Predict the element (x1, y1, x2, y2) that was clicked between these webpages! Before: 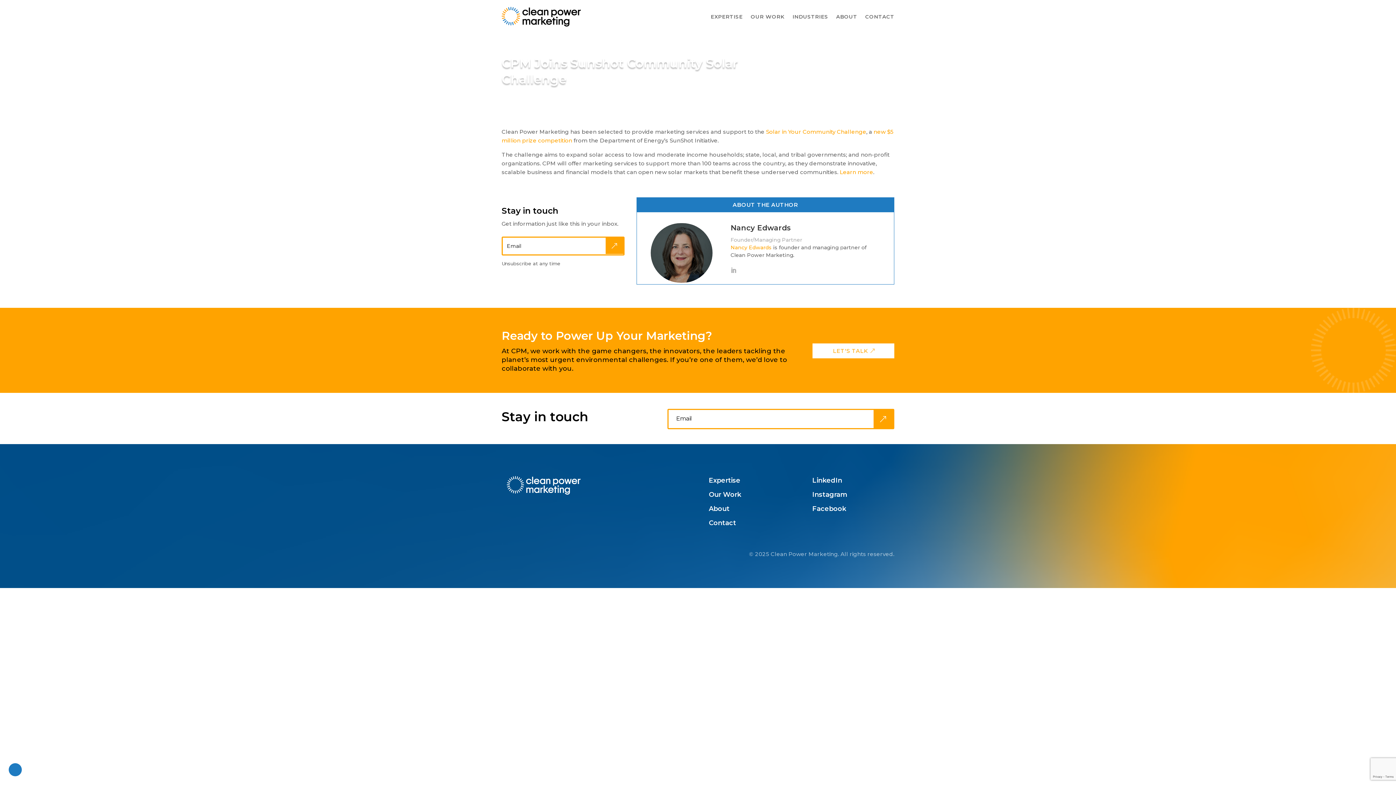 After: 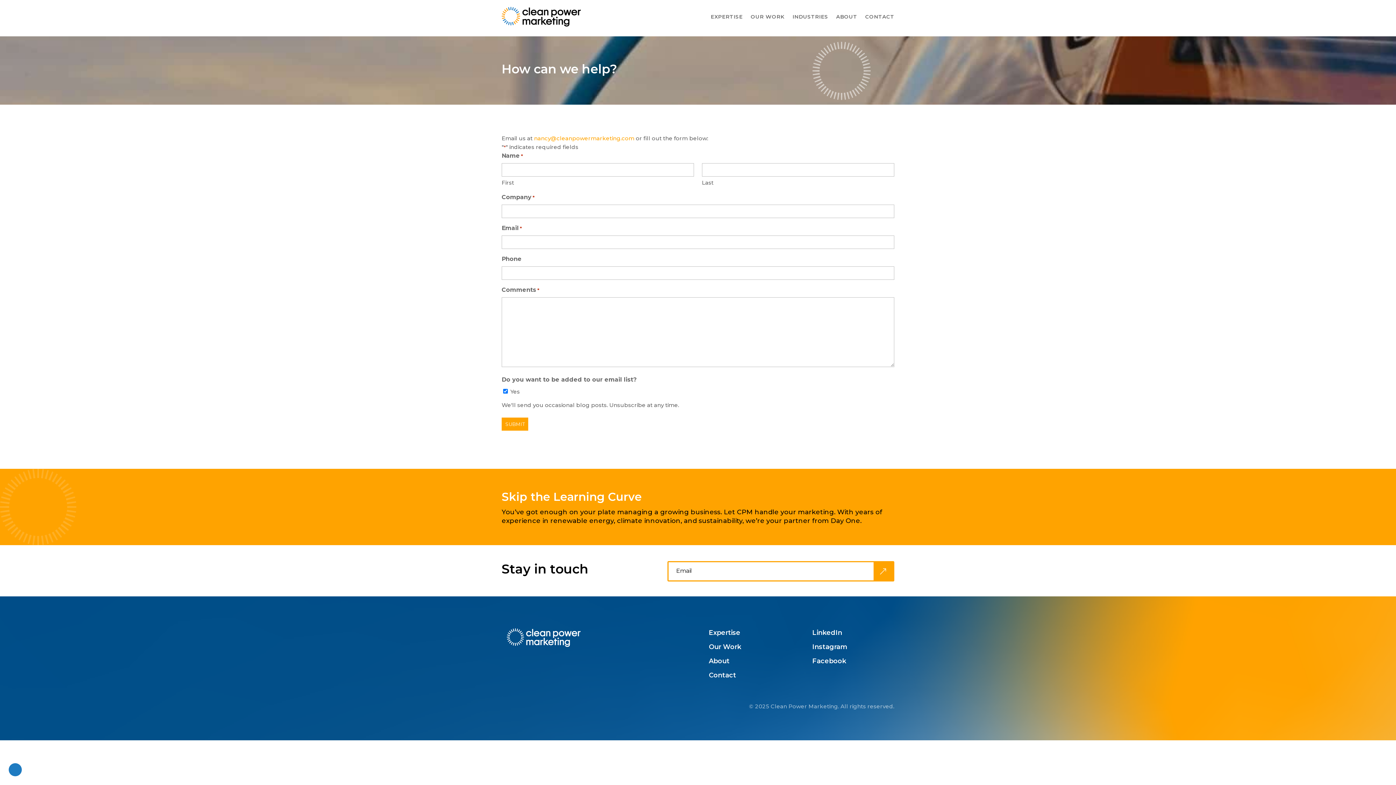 Action: label: CONTACT bbox: (865, 2, 894, 30)